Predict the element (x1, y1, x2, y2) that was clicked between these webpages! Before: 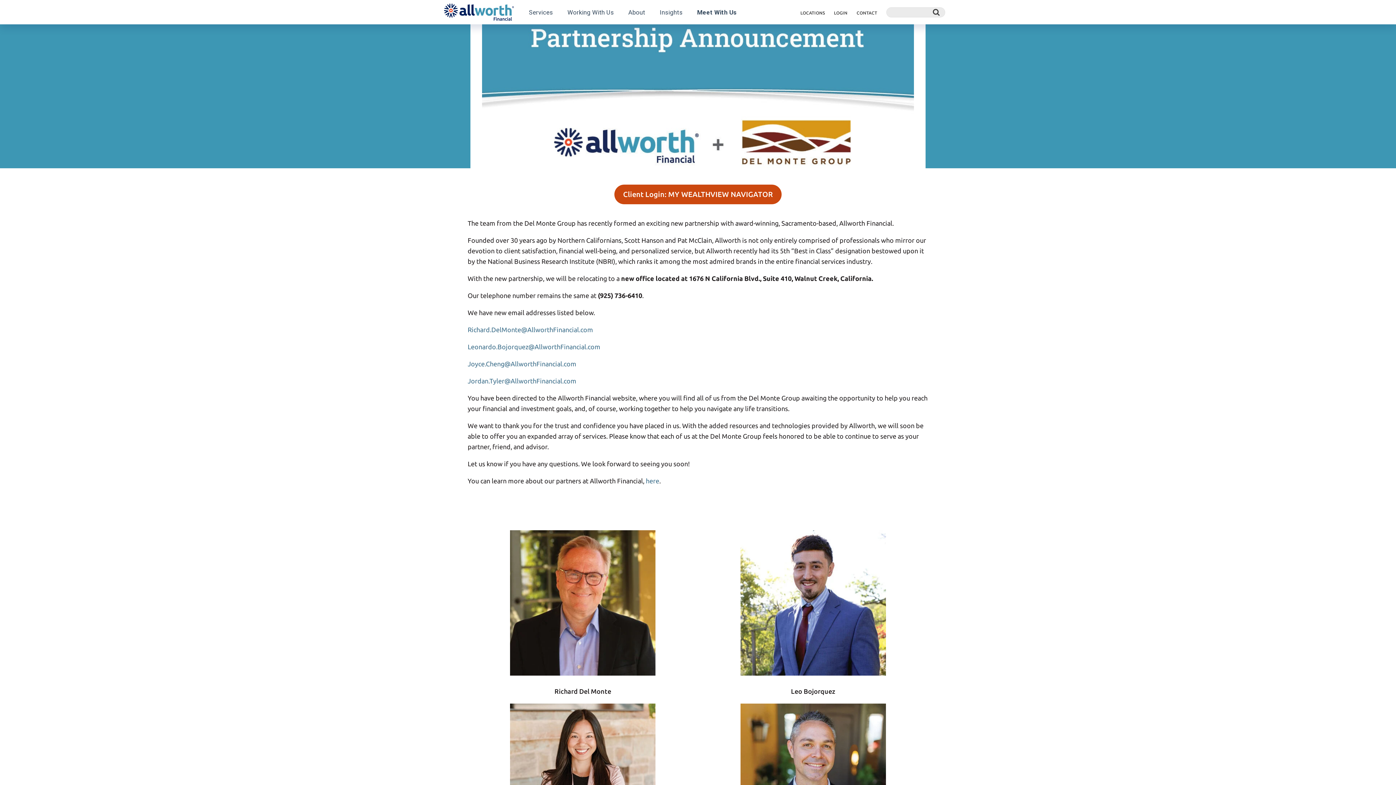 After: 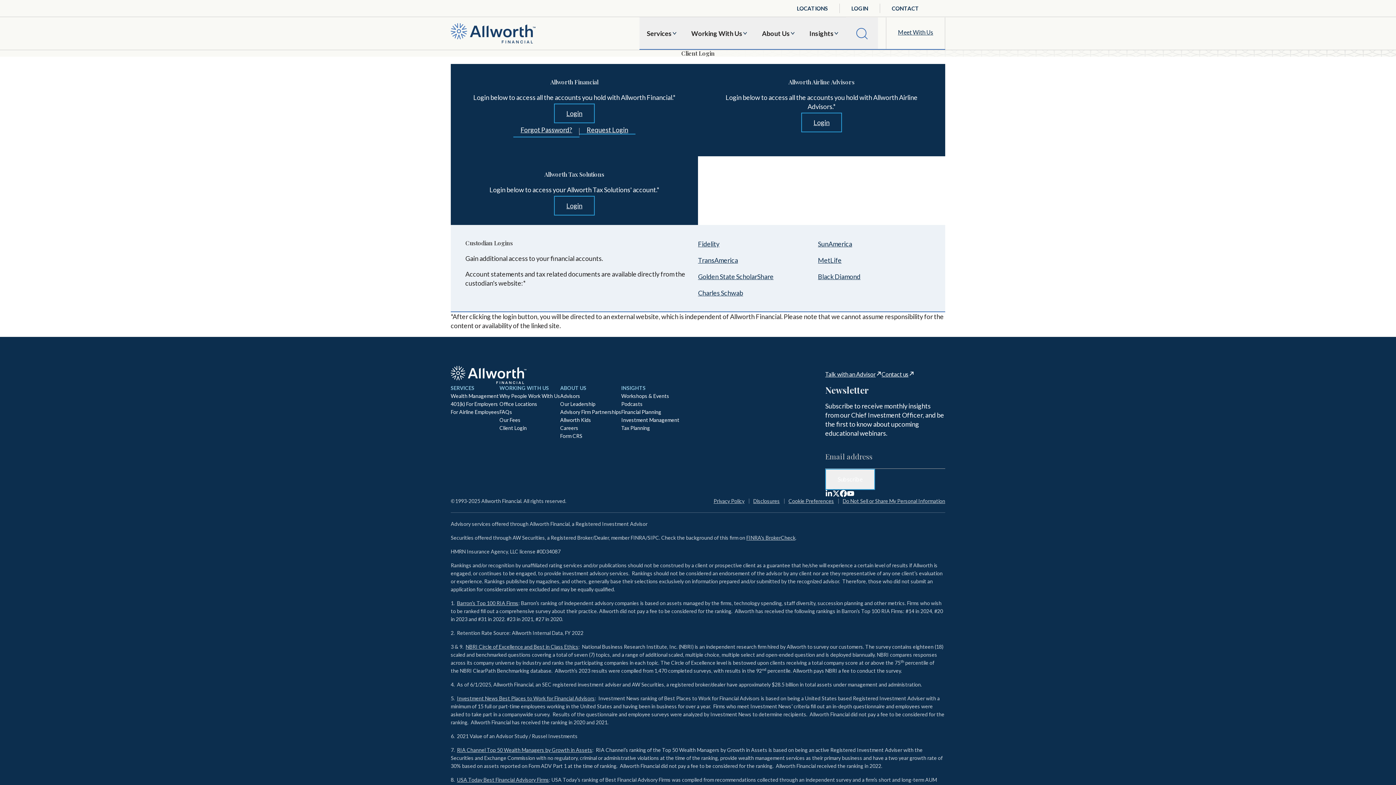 Action: bbox: (829, 10, 852, 15) label: LOGIN